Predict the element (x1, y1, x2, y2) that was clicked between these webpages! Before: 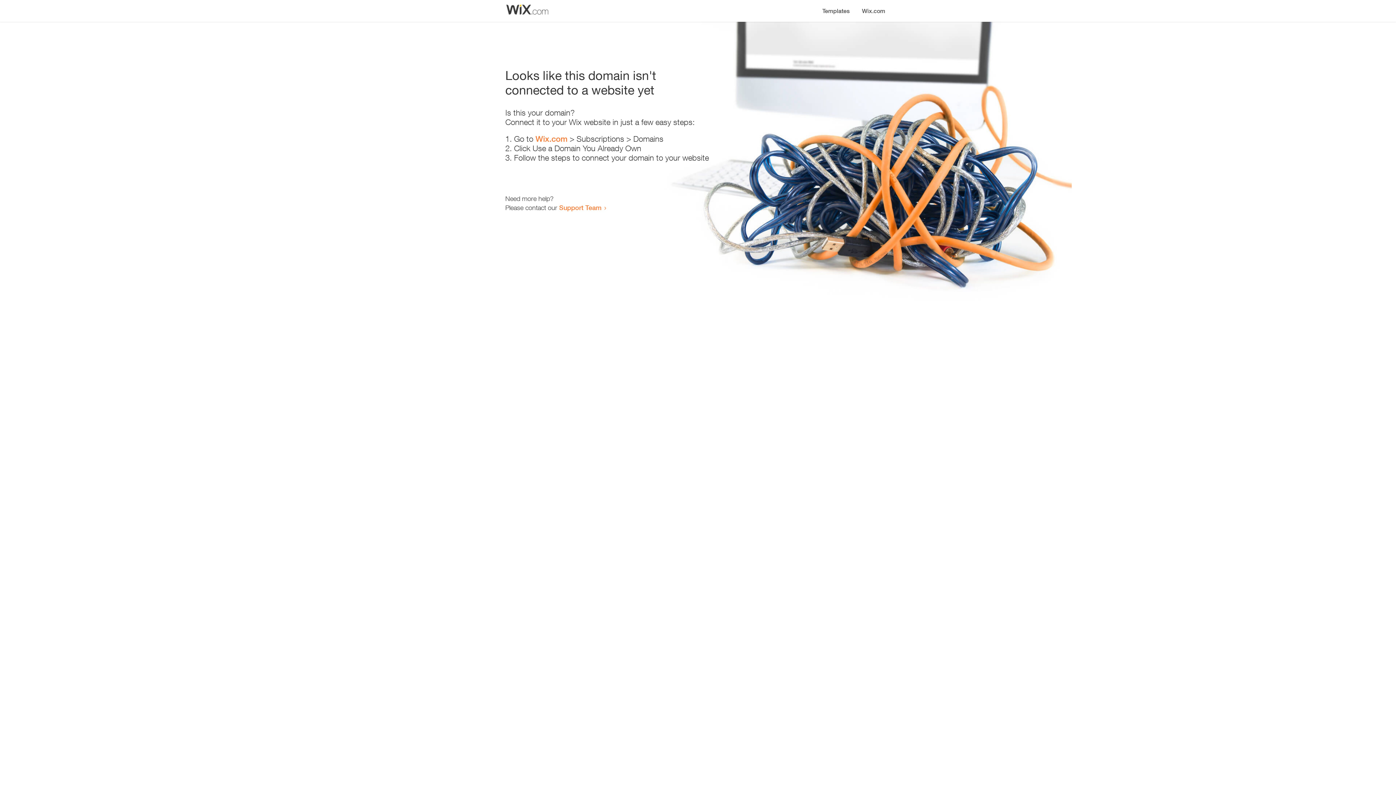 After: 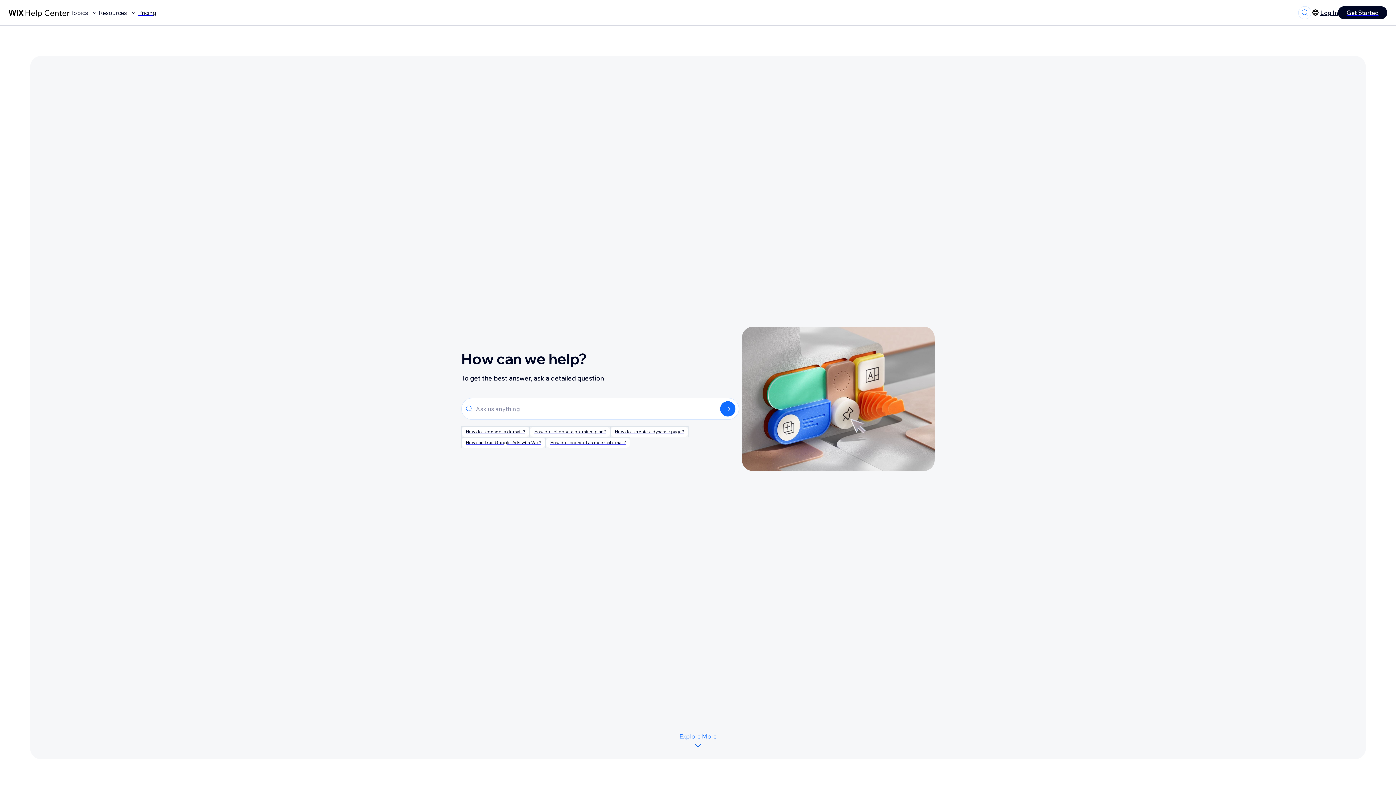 Action: bbox: (559, 203, 601, 211) label: Support Team